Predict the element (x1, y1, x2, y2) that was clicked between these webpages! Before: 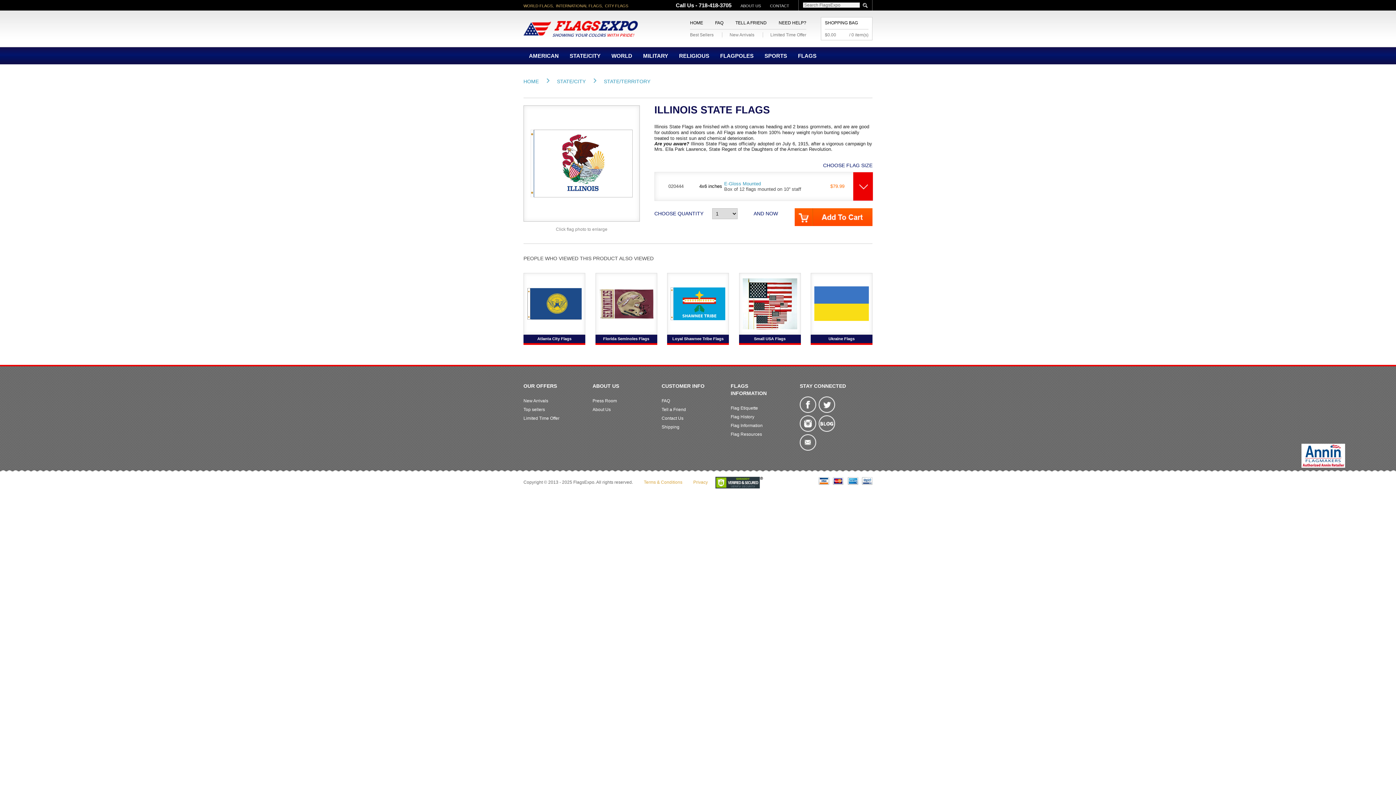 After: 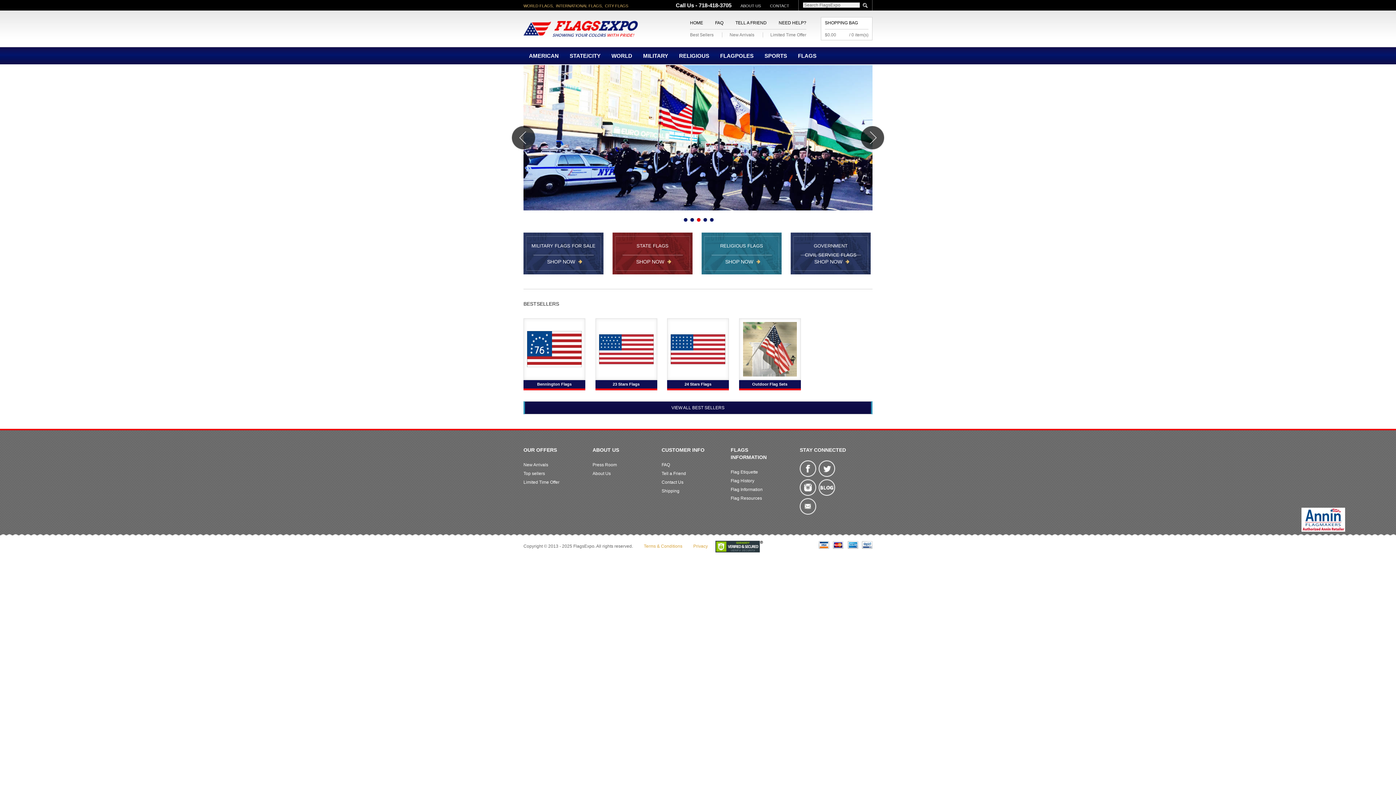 Action: bbox: (523, 78, 538, 84) label: HOME